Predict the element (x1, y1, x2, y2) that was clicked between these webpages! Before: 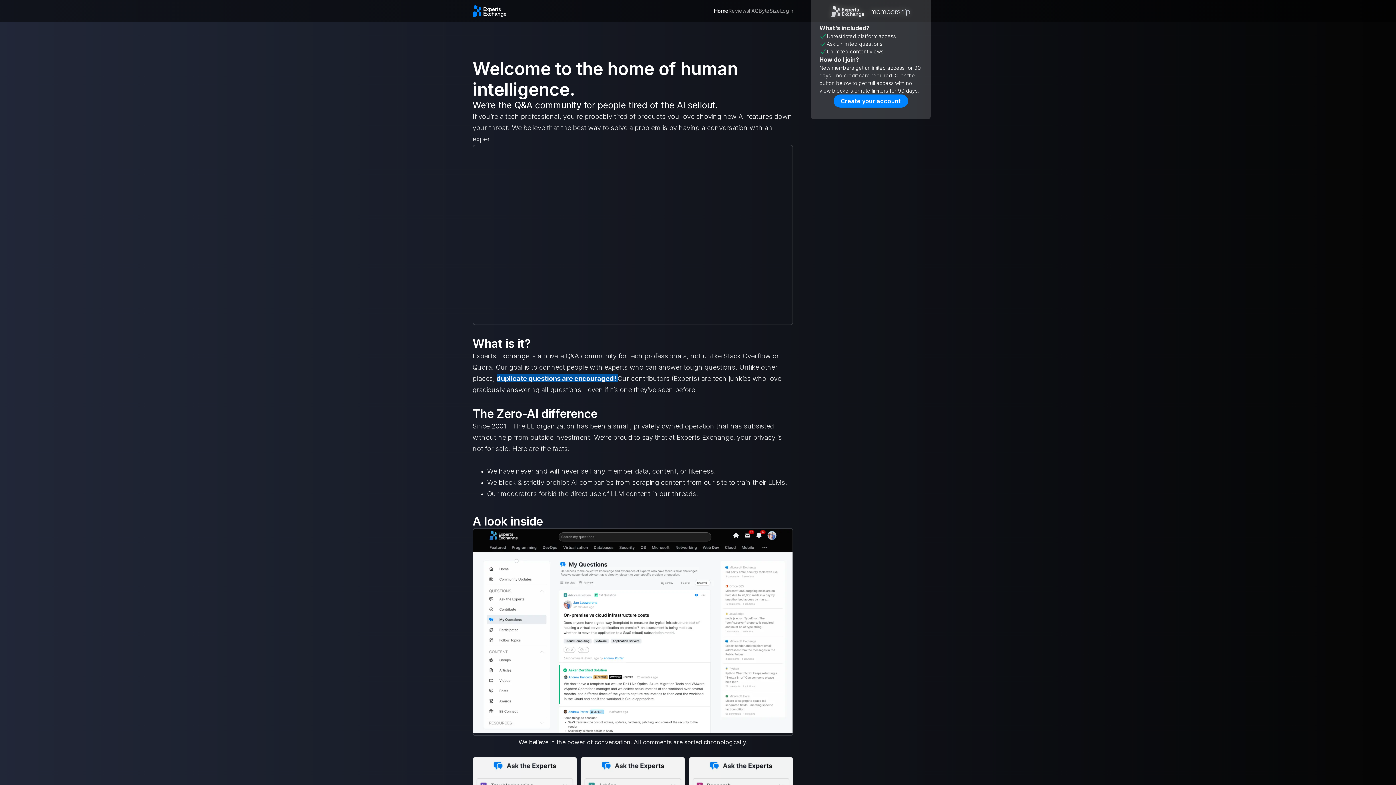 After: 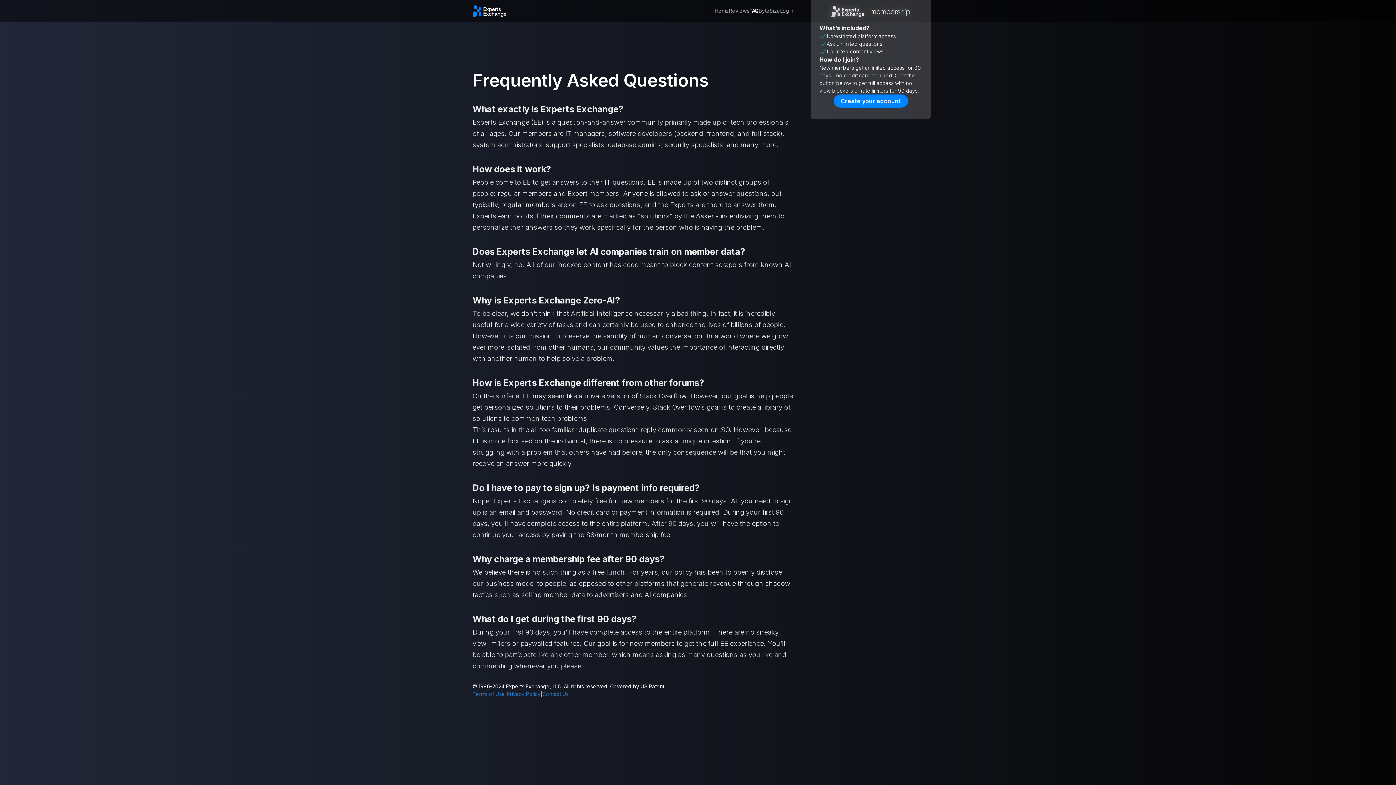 Action: bbox: (749, 6, 758, 14) label: FAQ